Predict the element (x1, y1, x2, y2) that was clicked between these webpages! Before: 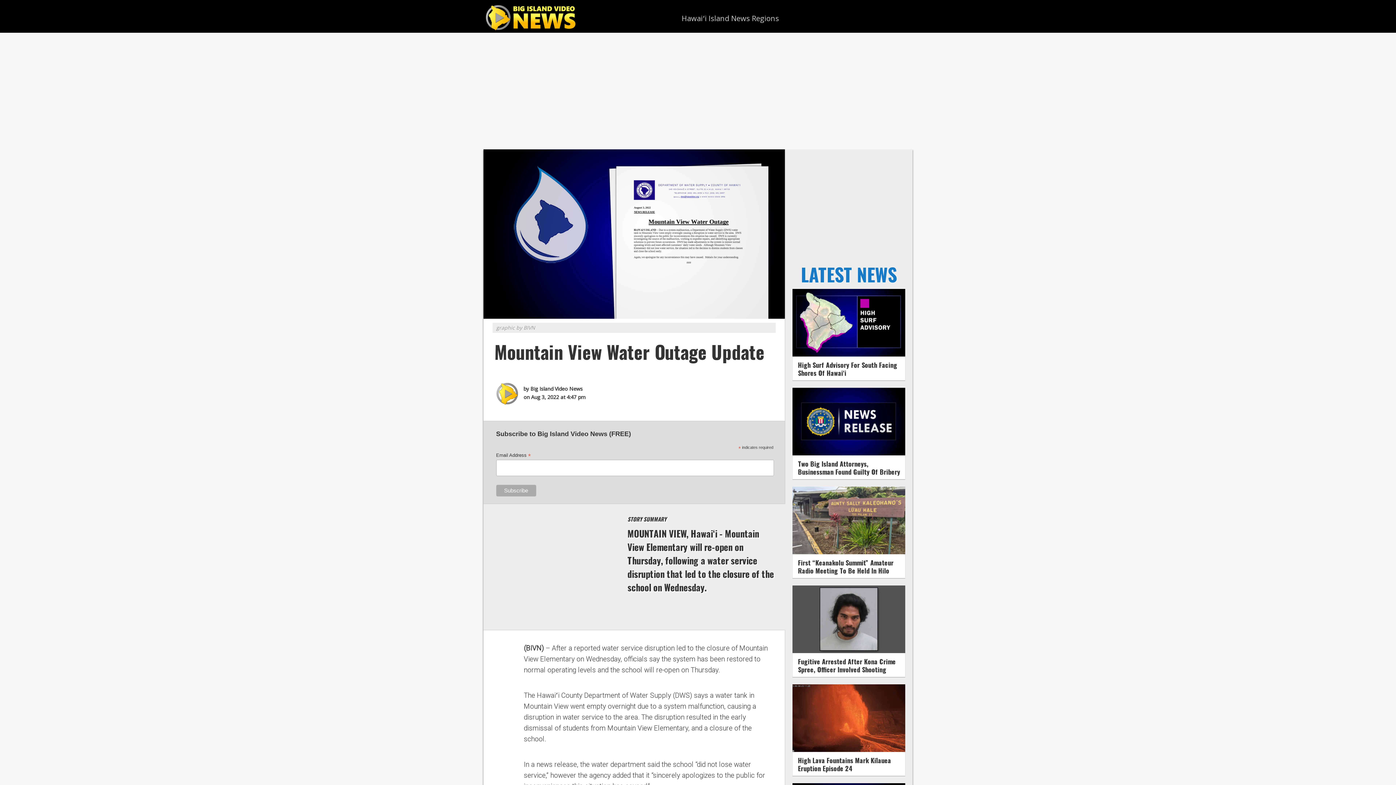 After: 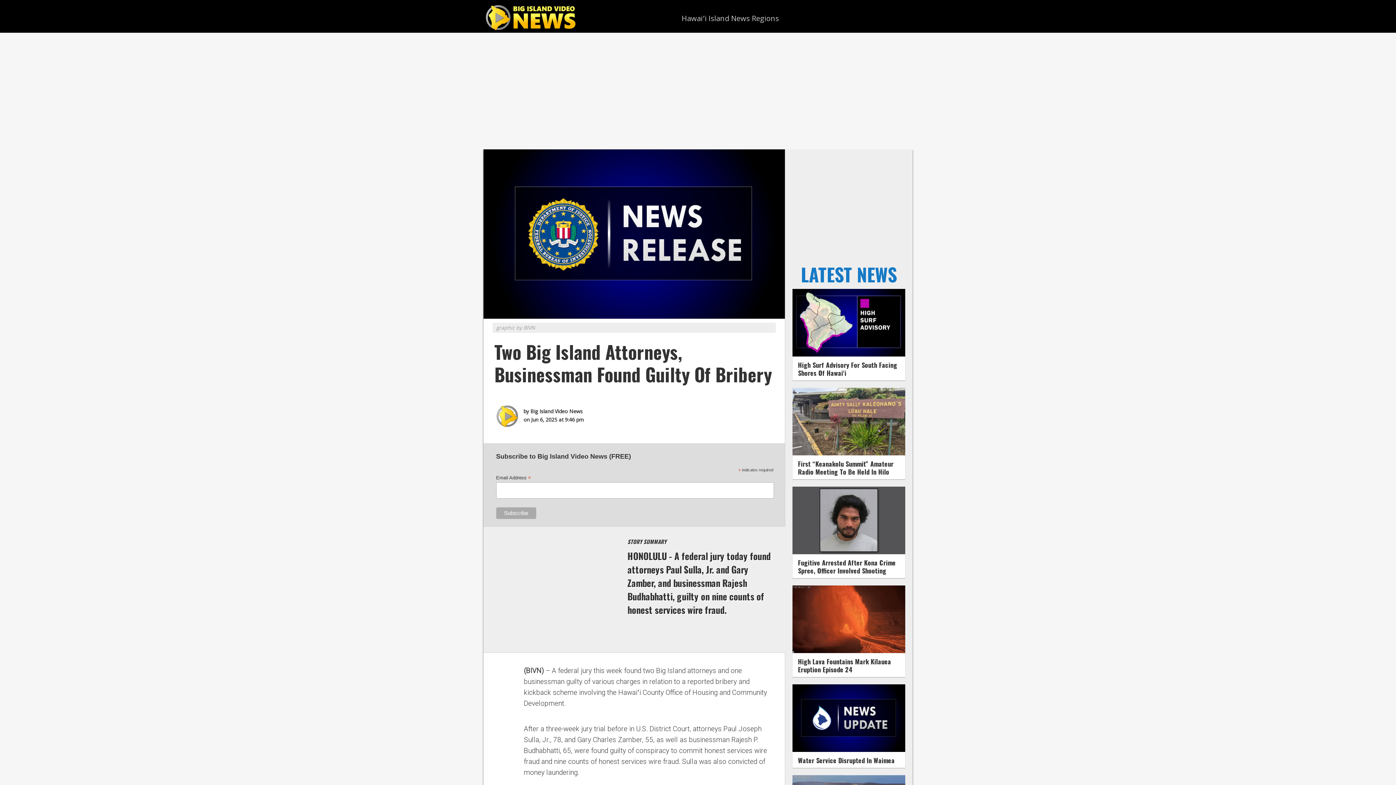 Action: bbox: (792, 449, 905, 457)